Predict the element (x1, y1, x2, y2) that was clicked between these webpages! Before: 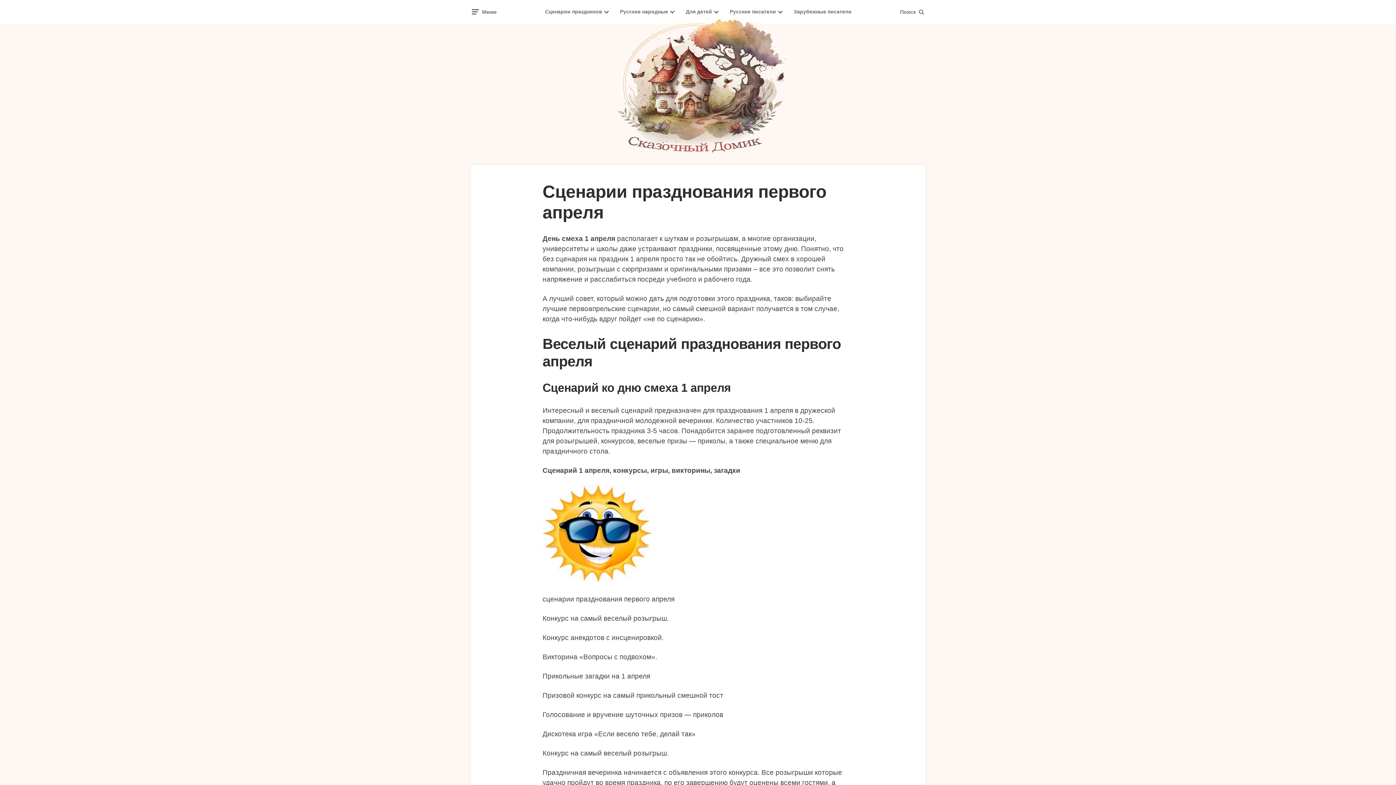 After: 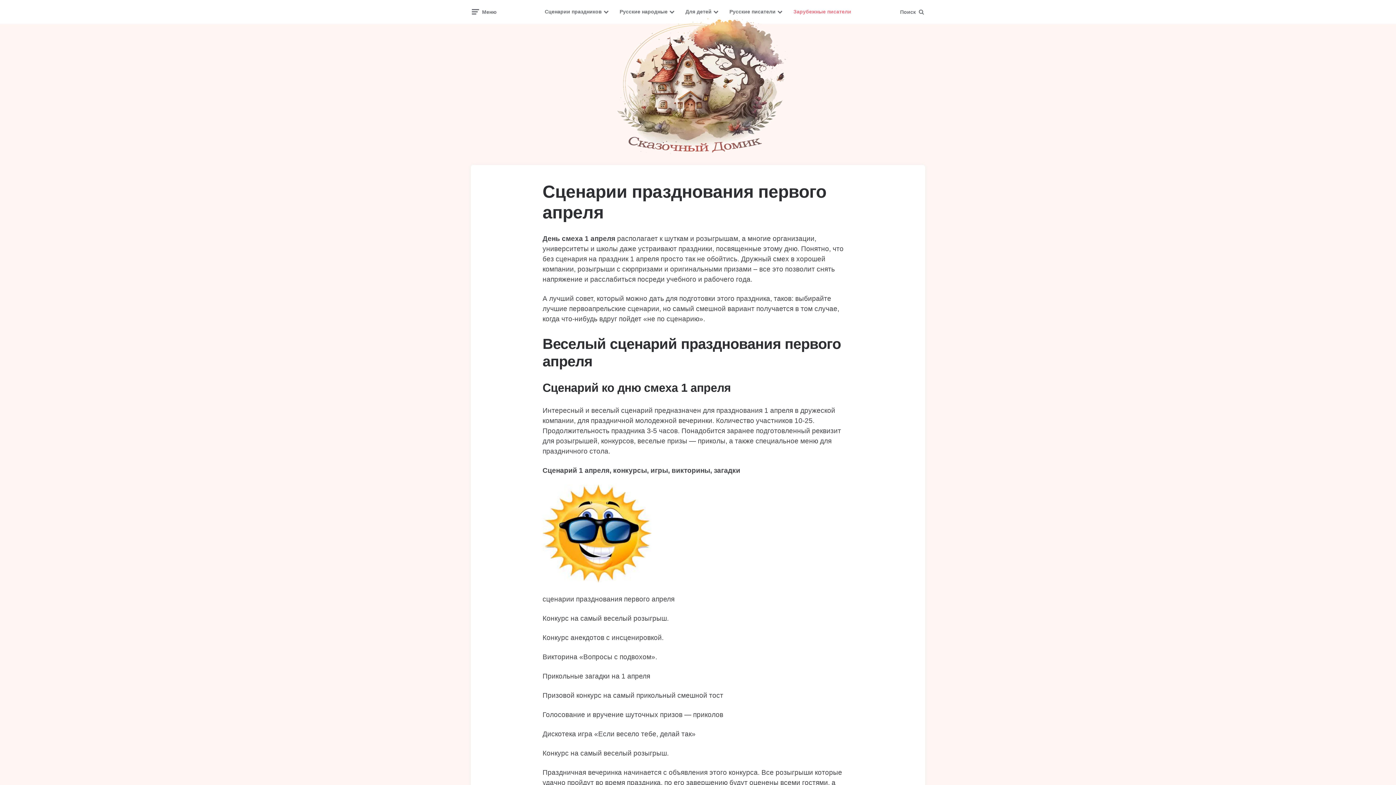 Action: label: Зарубежные писатели bbox: (788, 1, 857, 21)